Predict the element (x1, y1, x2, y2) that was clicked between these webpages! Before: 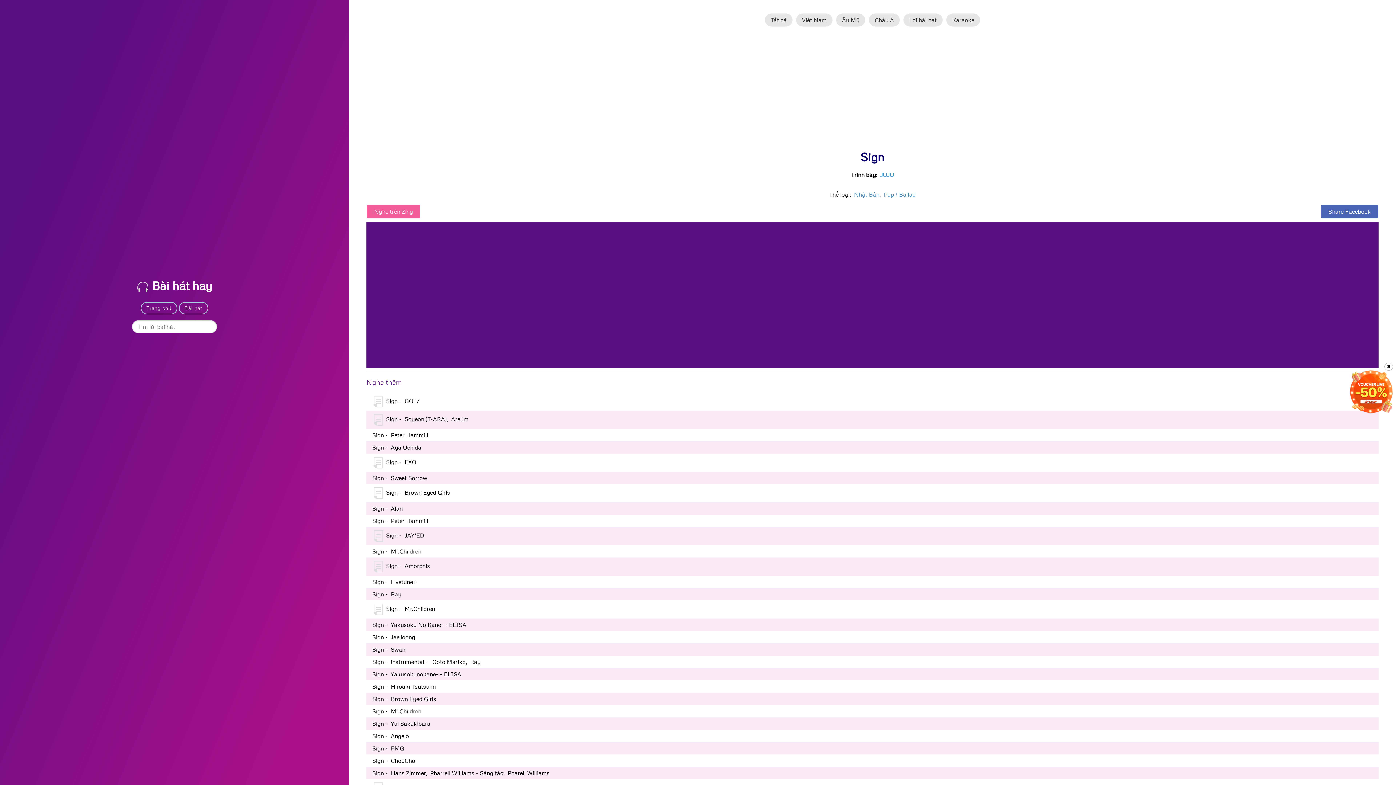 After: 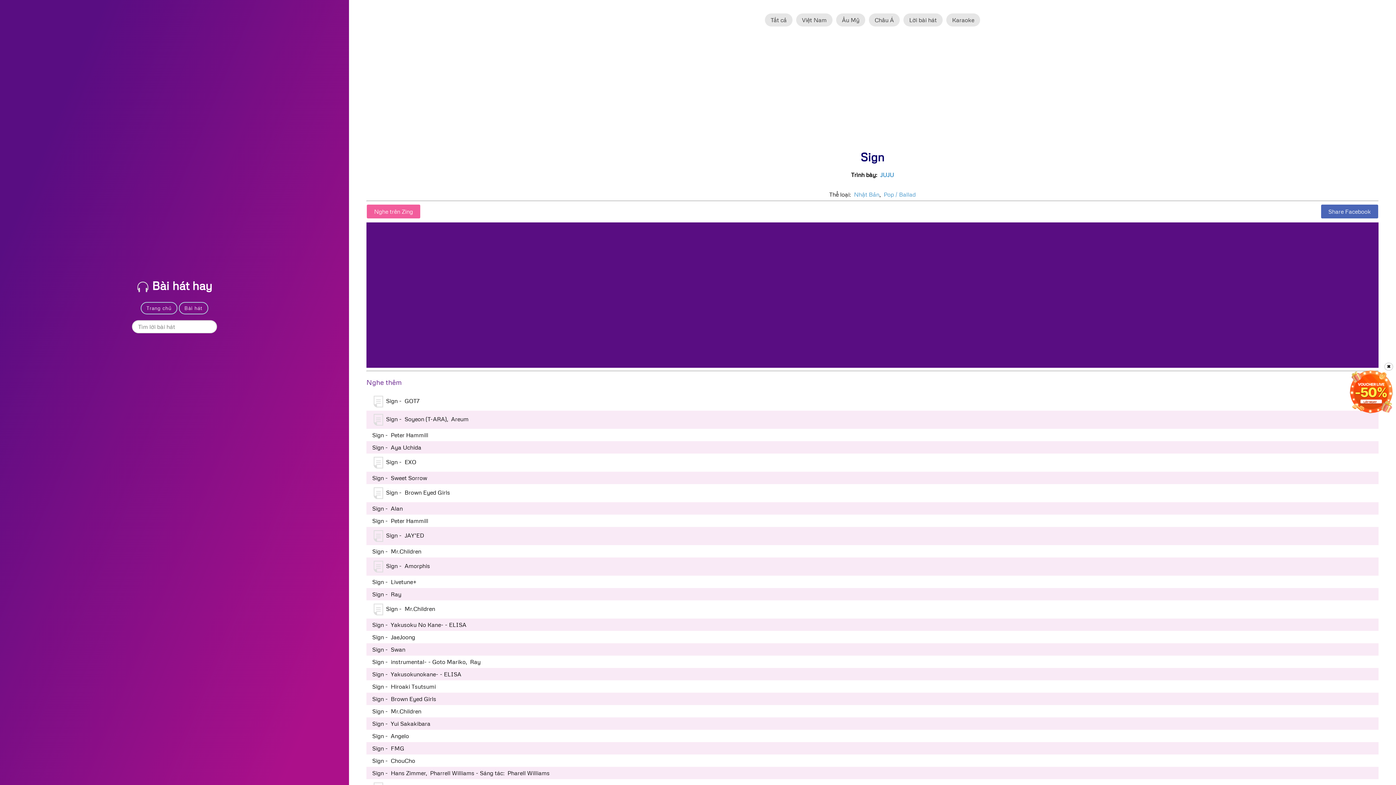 Action: bbox: (1321, 204, 1378, 218) label: Share Facebook